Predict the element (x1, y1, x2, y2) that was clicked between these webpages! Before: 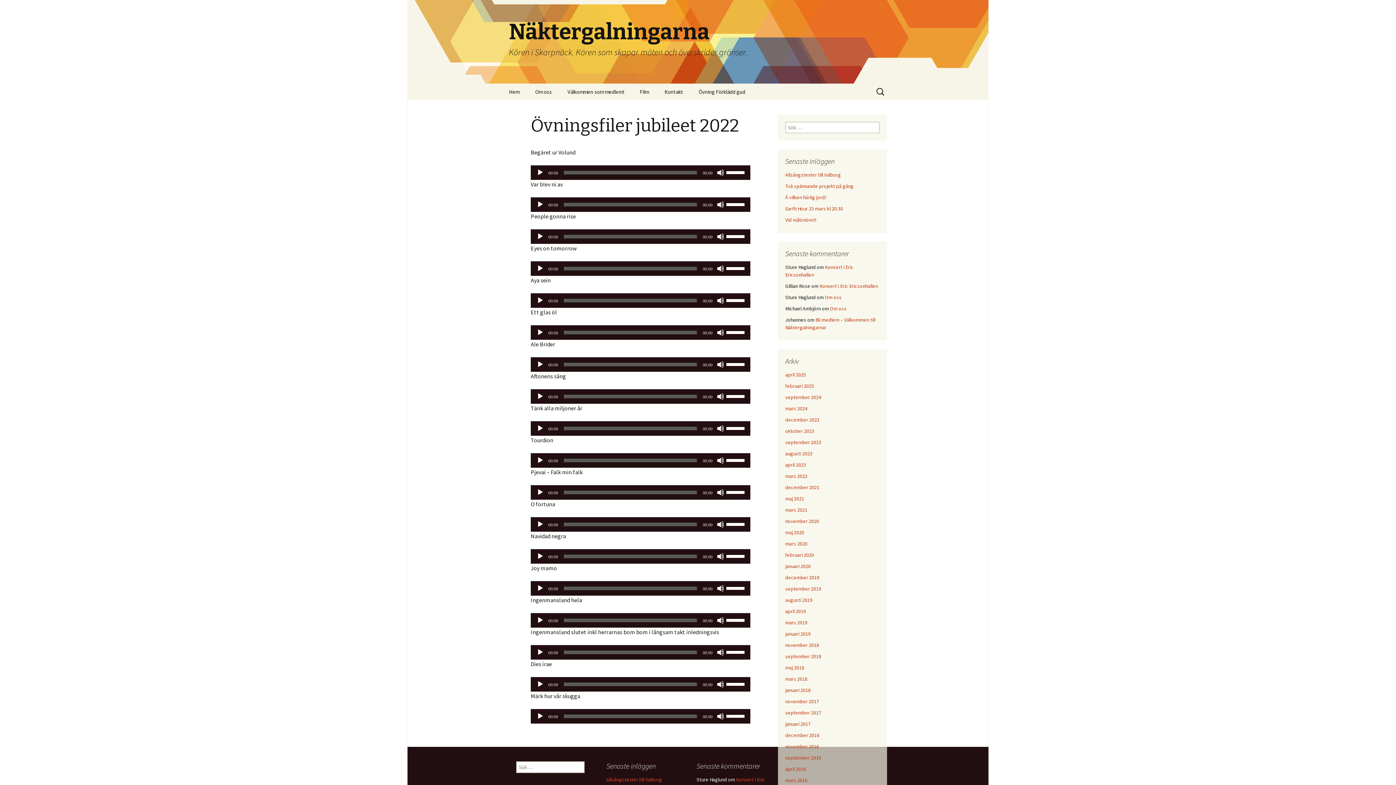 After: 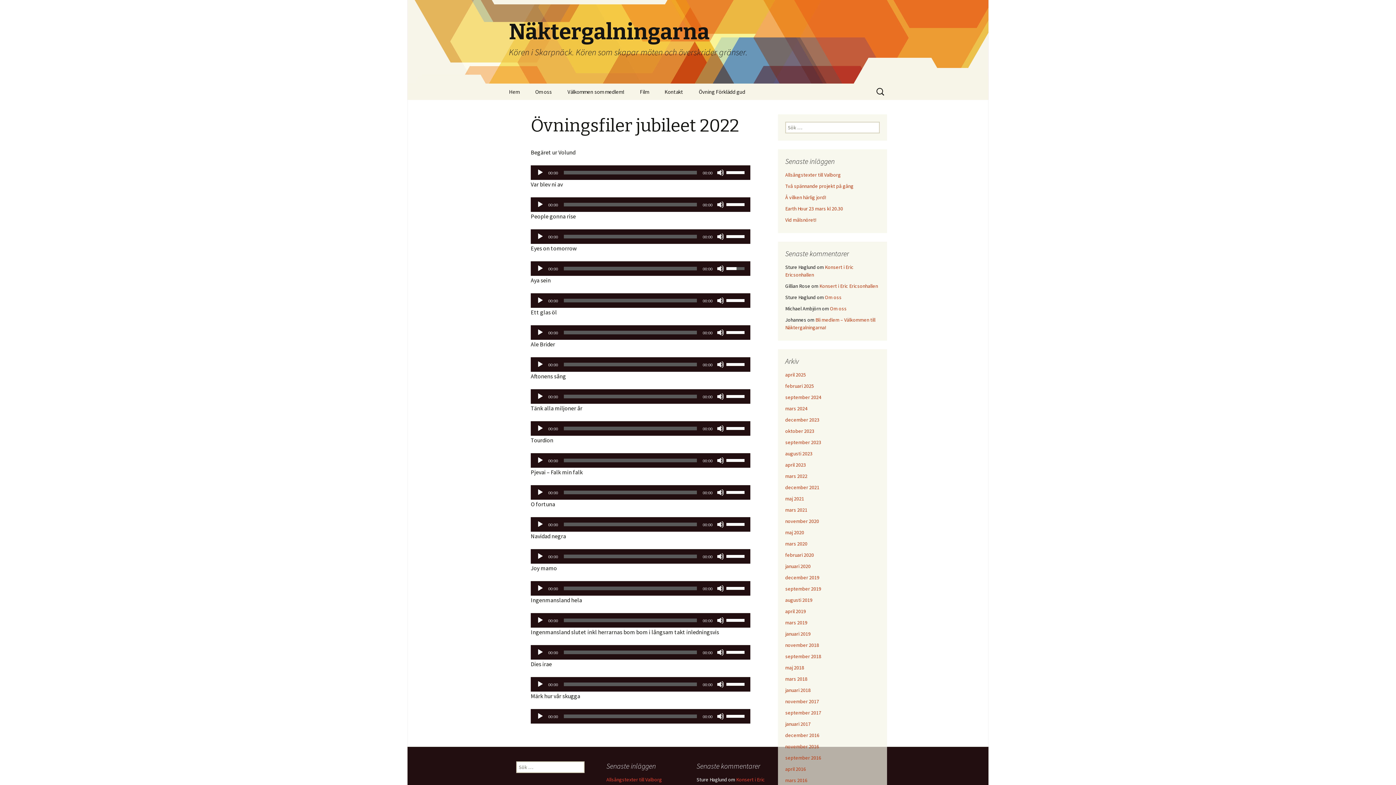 Action: label: Volymkontroll bbox: (726, 261, 746, 274)